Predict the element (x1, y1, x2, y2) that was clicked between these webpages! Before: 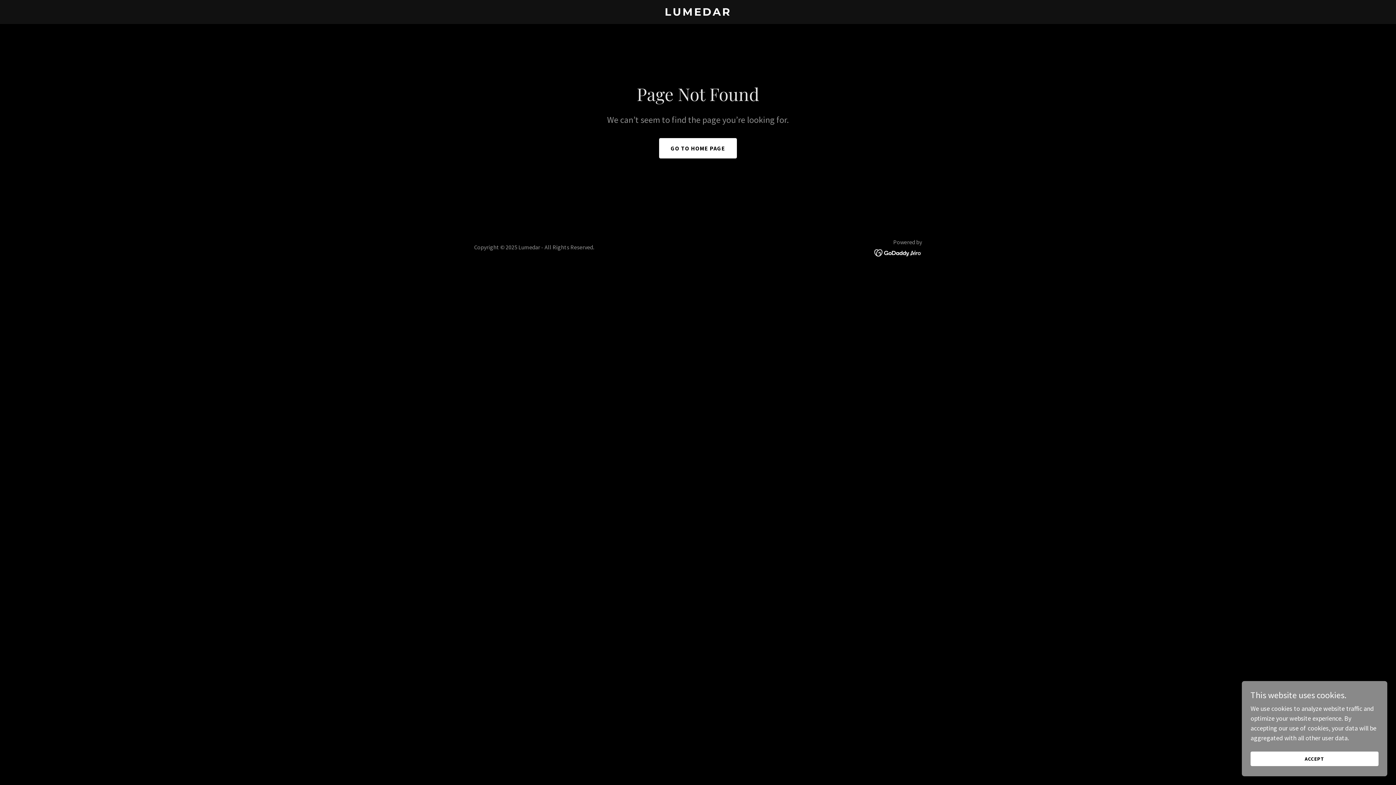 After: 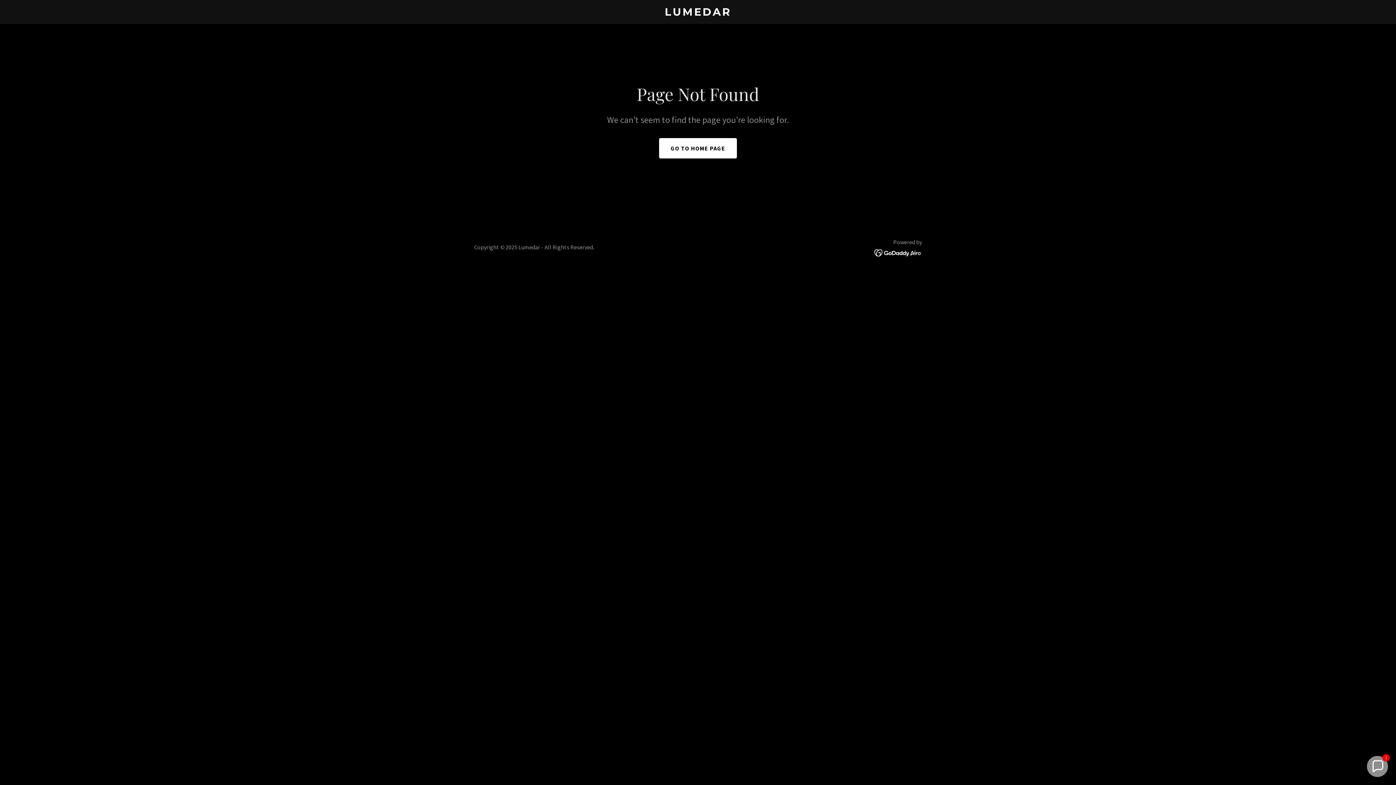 Action: label: ACCEPT bbox: (1250, 752, 1378, 766)